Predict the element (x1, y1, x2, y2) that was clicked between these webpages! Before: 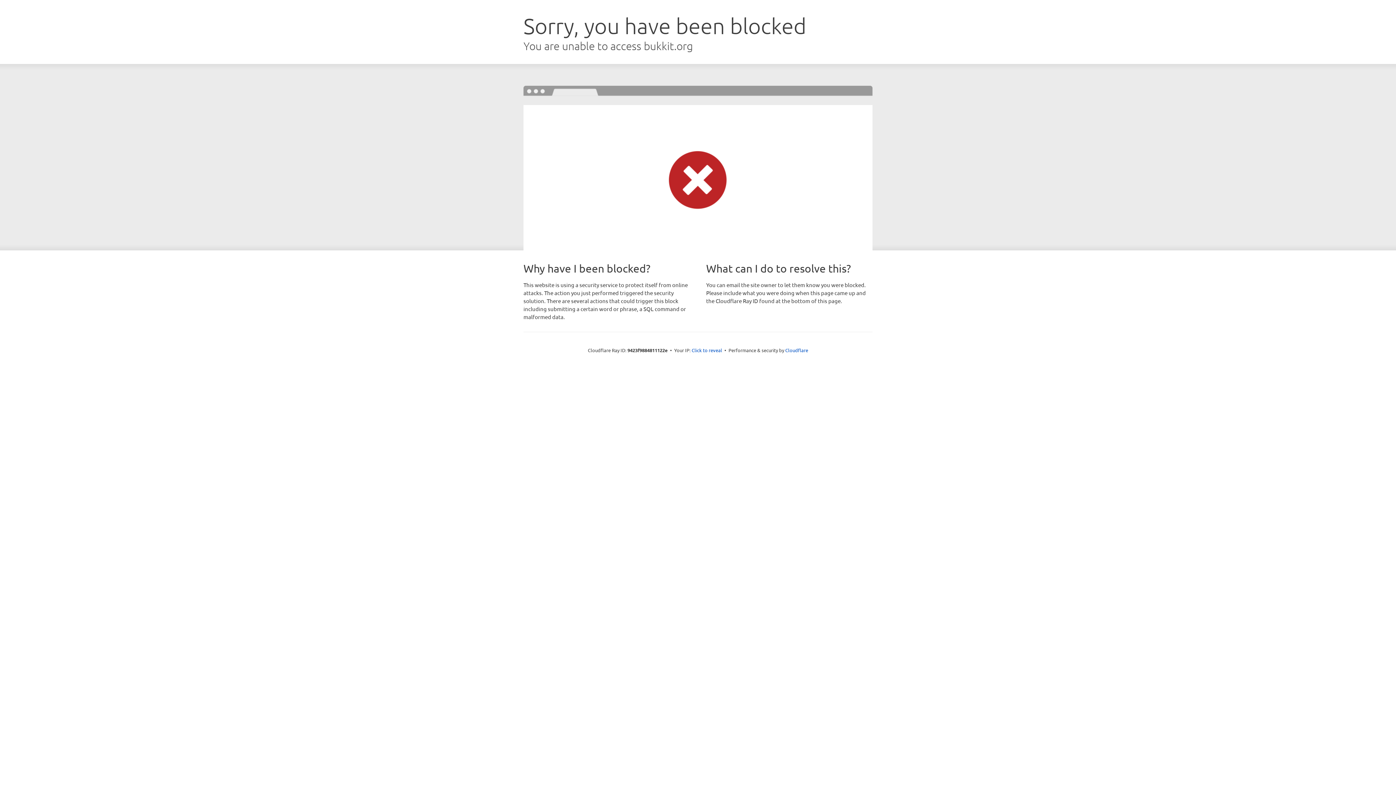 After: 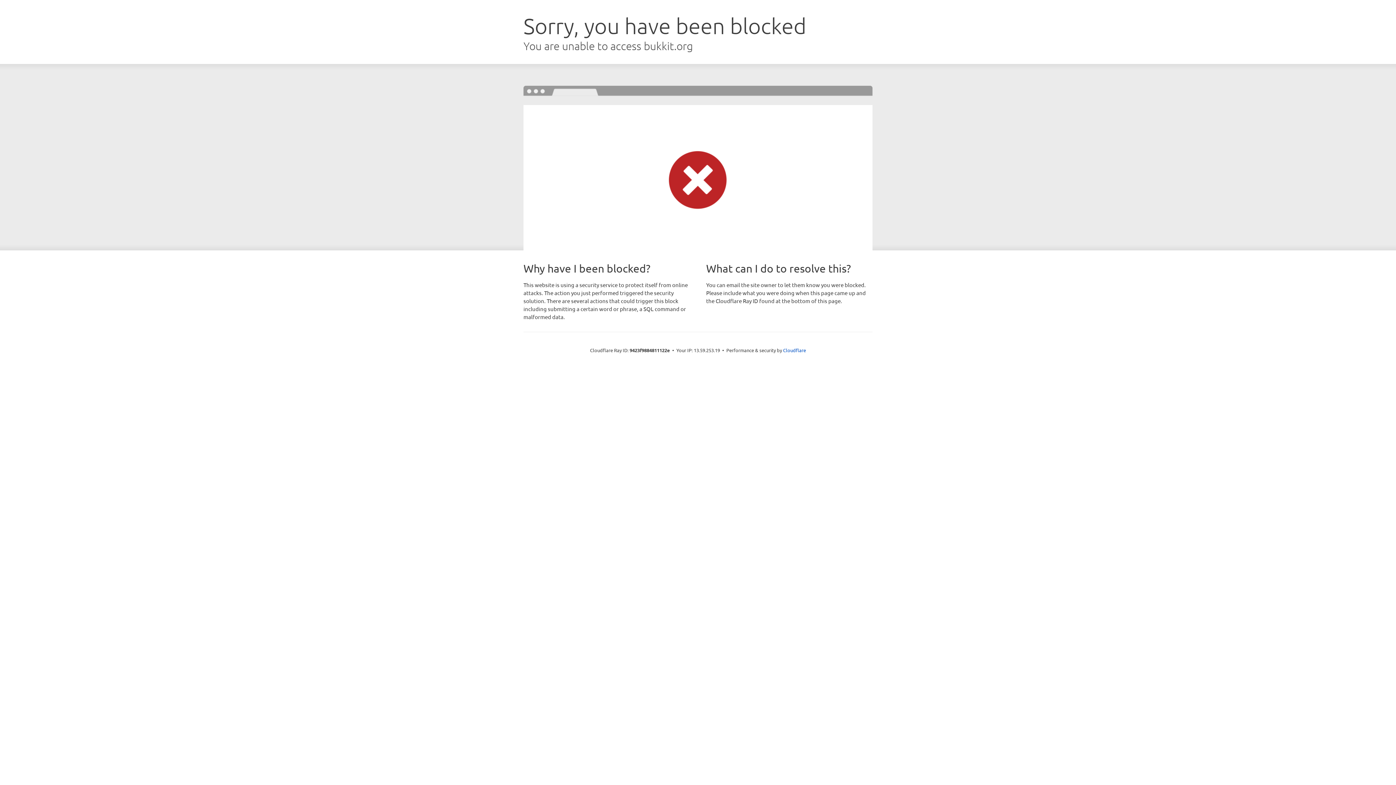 Action: bbox: (691, 346, 722, 353) label: Click to reveal